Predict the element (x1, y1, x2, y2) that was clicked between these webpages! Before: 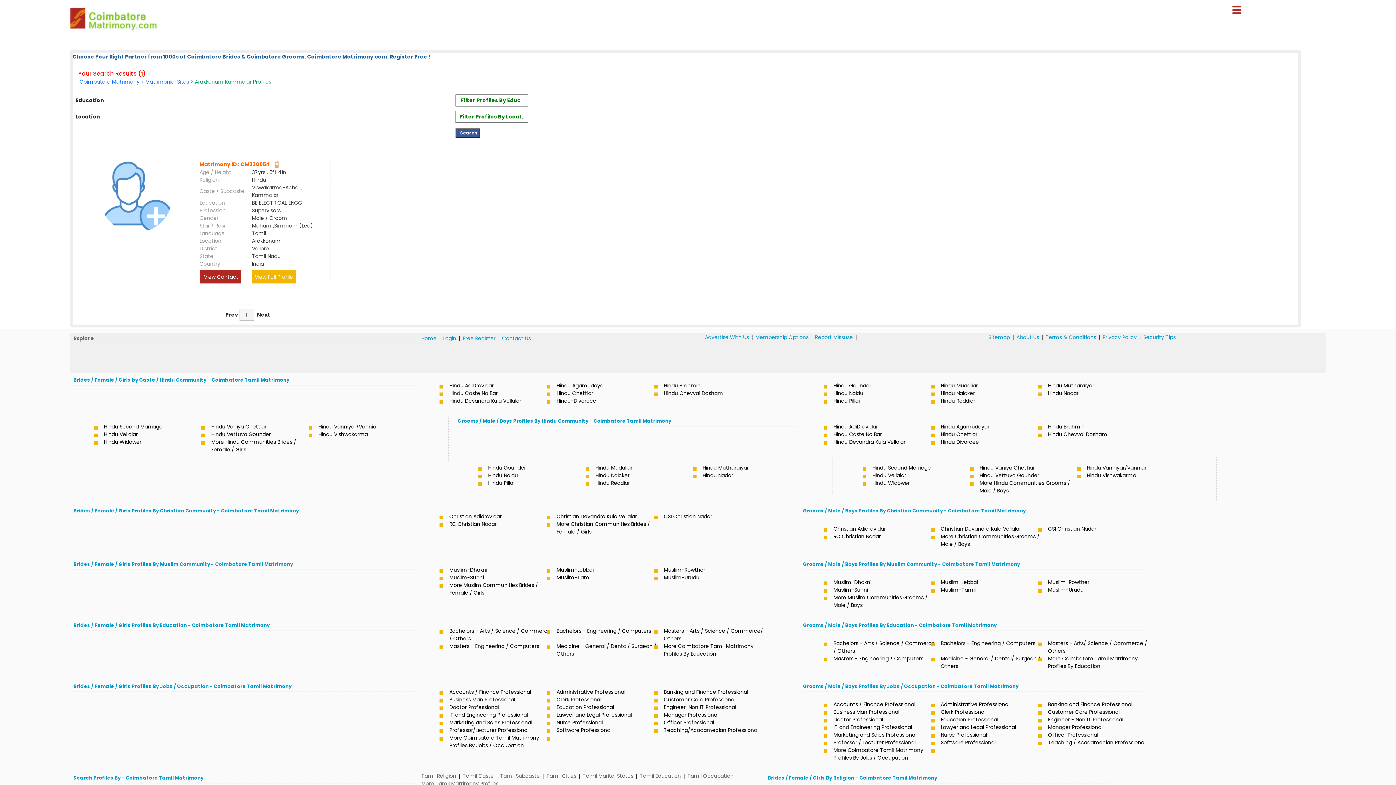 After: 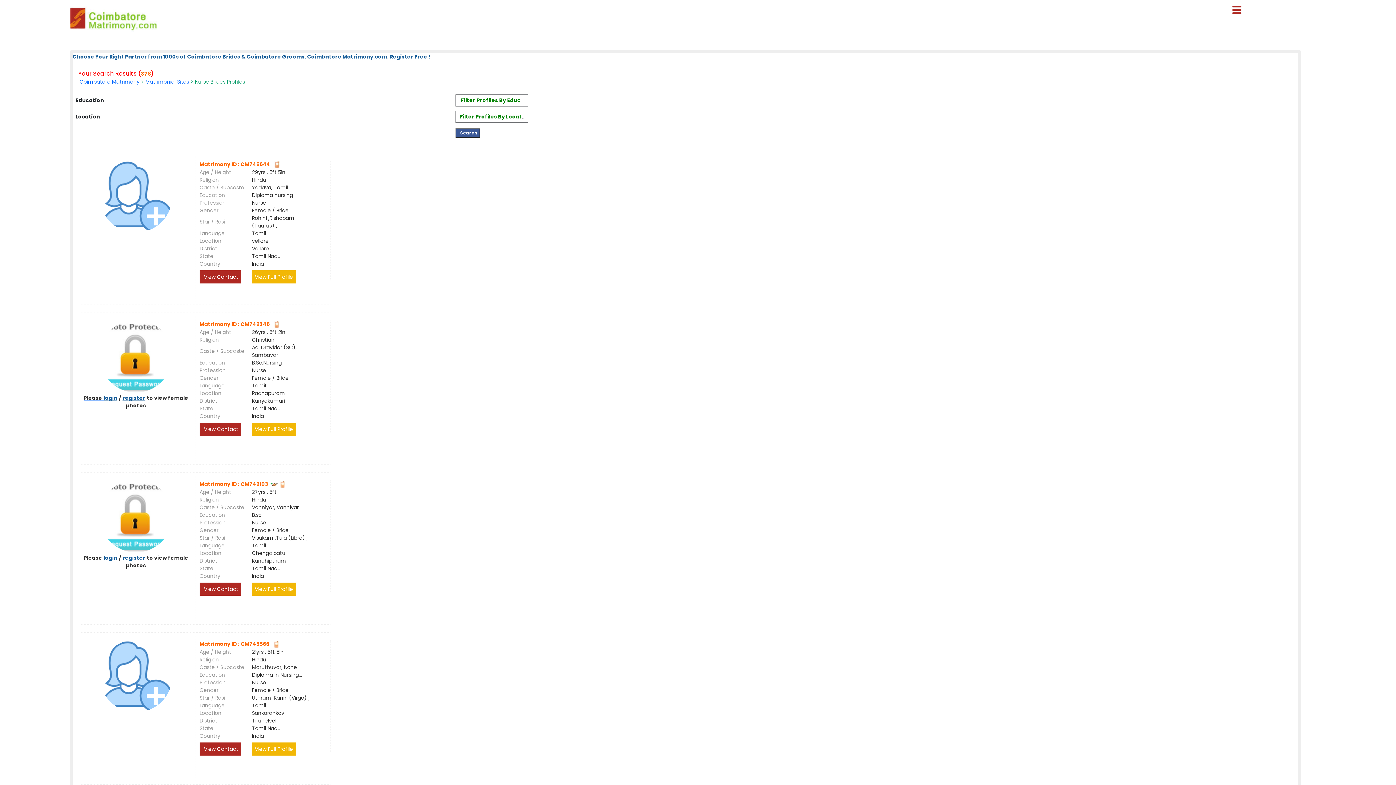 Action: bbox: (554, 719, 661, 726) label: Nurse Professional